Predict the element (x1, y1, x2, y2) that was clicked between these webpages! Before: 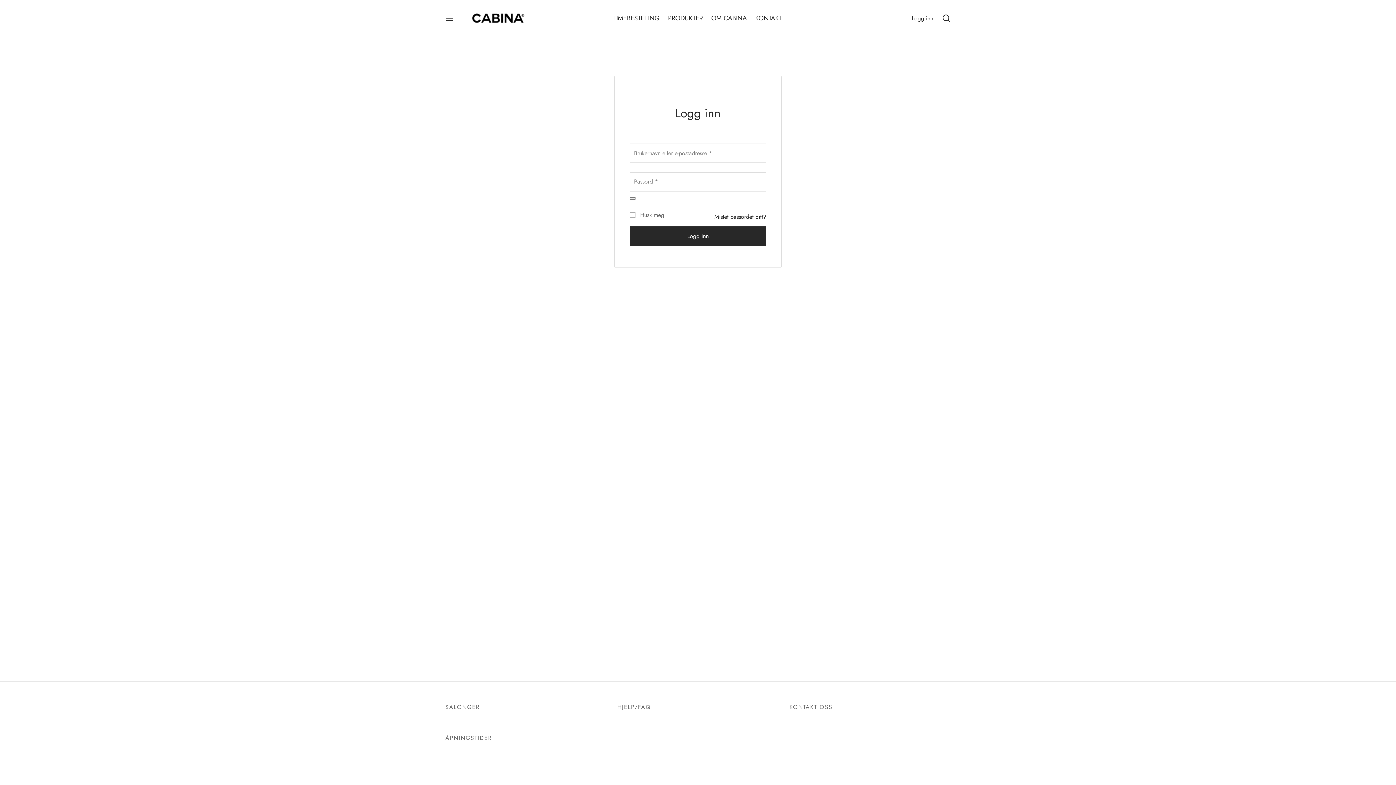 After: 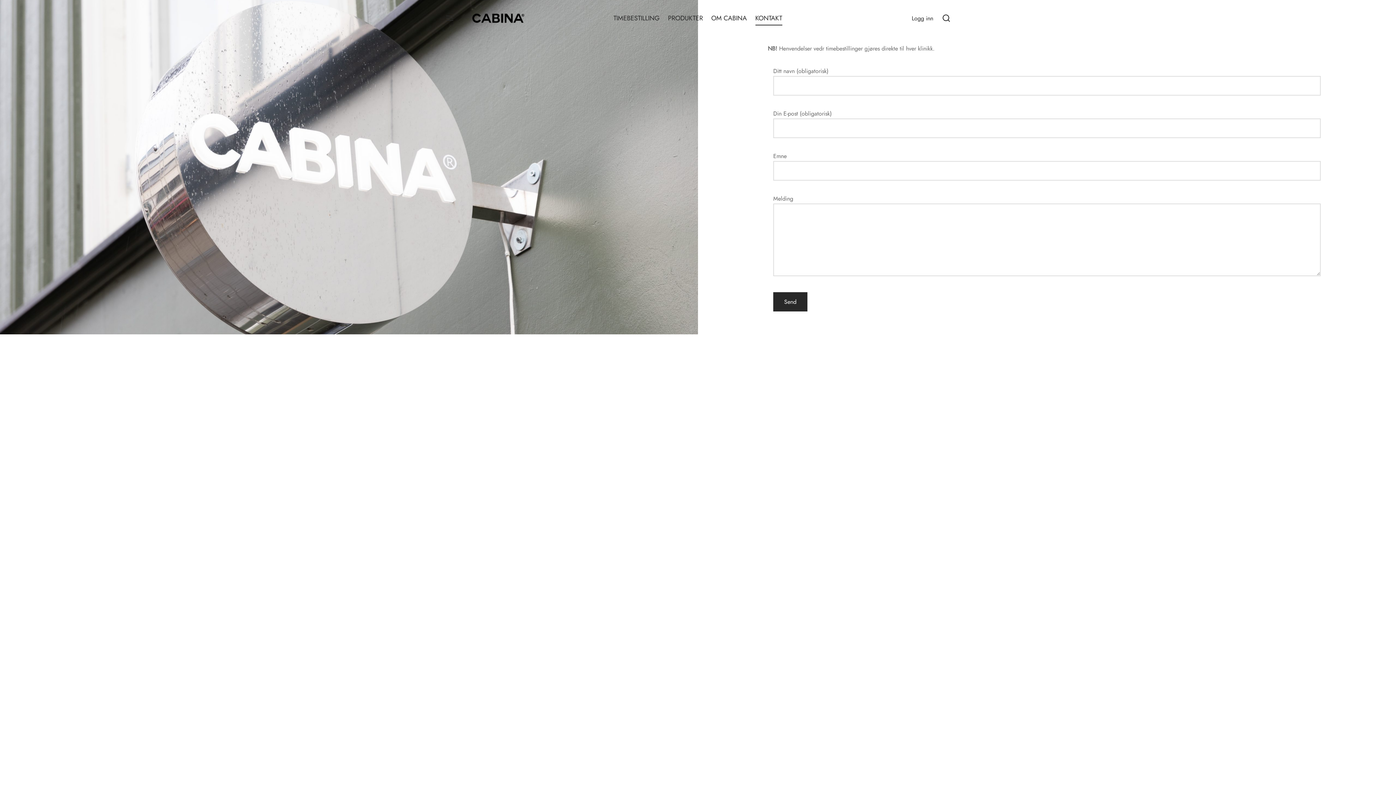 Action: label: KONTAKT bbox: (755, 10, 782, 25)